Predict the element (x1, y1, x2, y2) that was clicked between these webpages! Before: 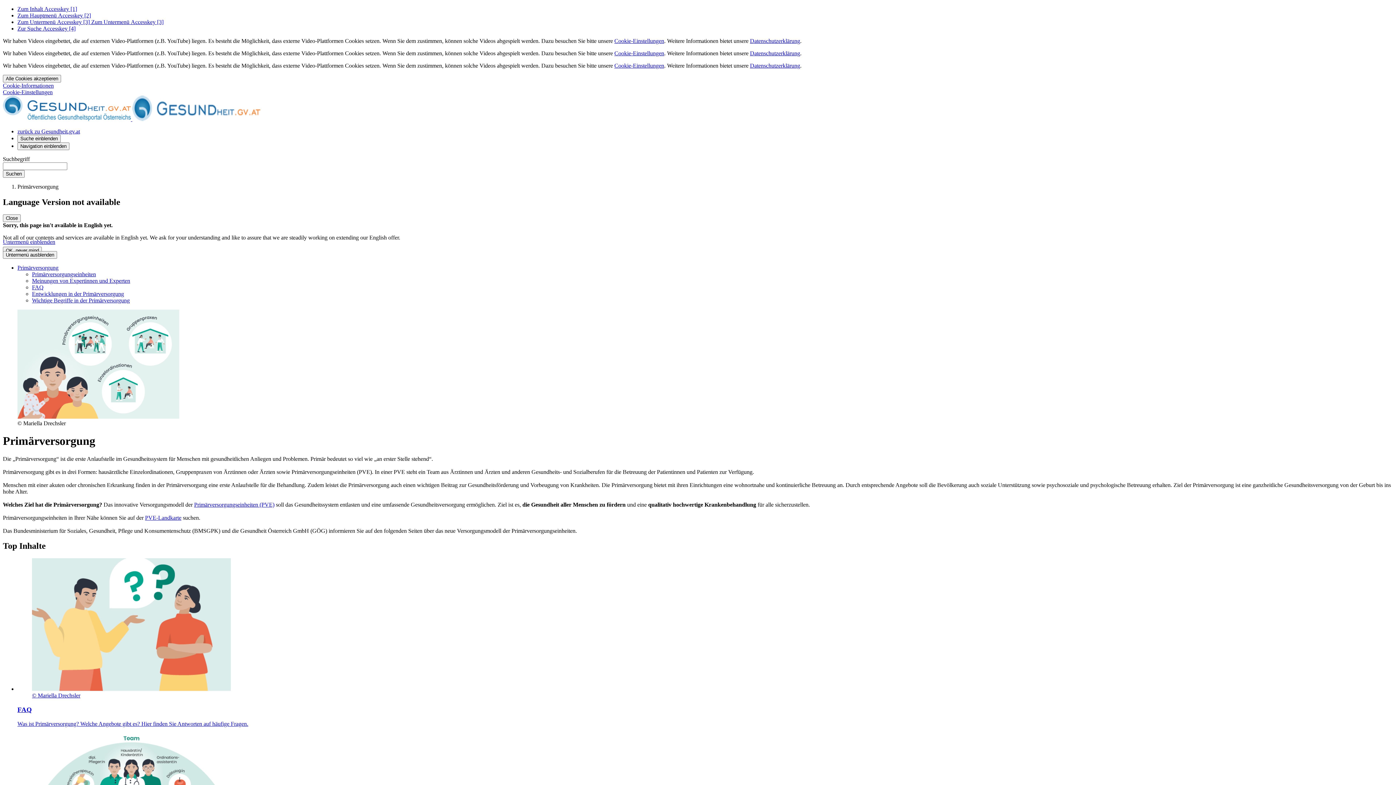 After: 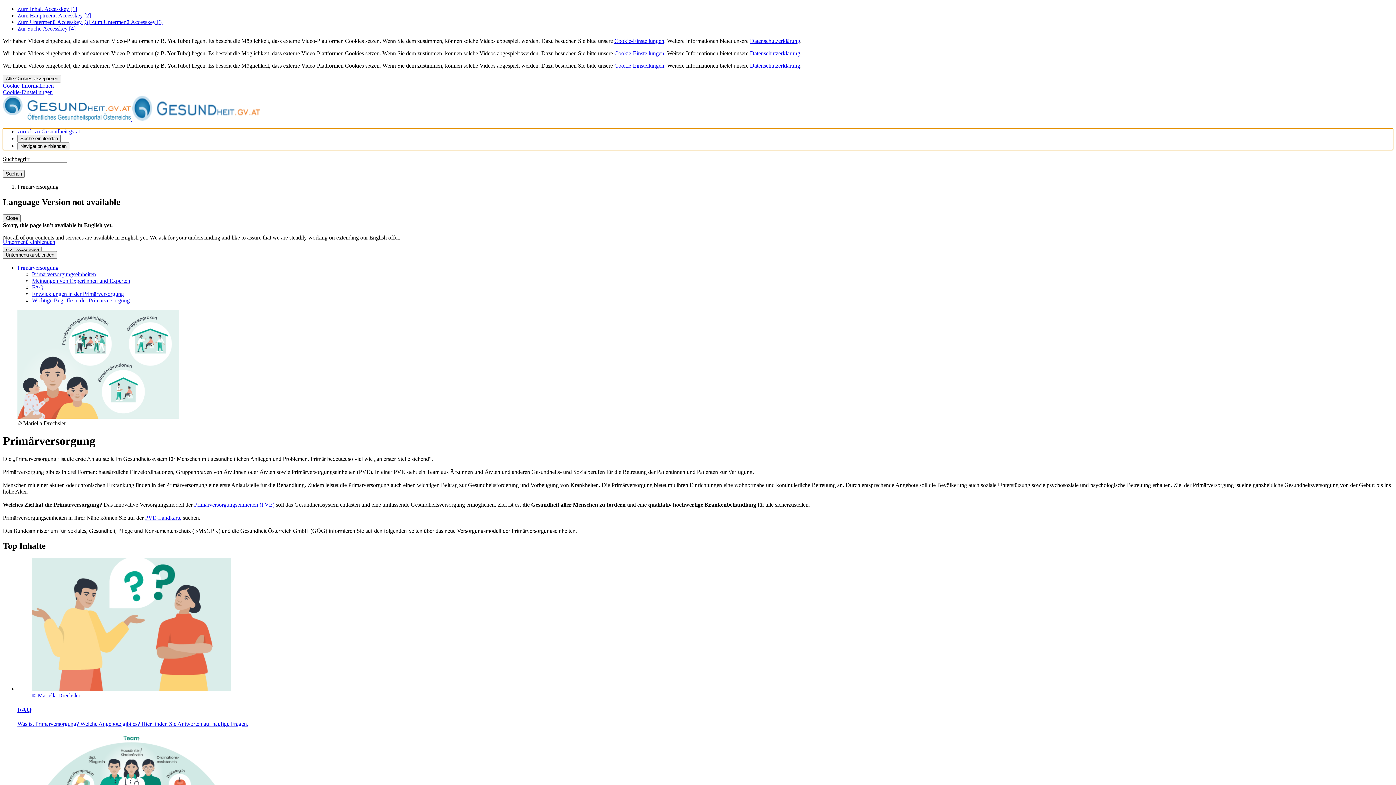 Action: bbox: (17, 12, 90, 18) label: Zum Hauptmenü Accesskey [2]